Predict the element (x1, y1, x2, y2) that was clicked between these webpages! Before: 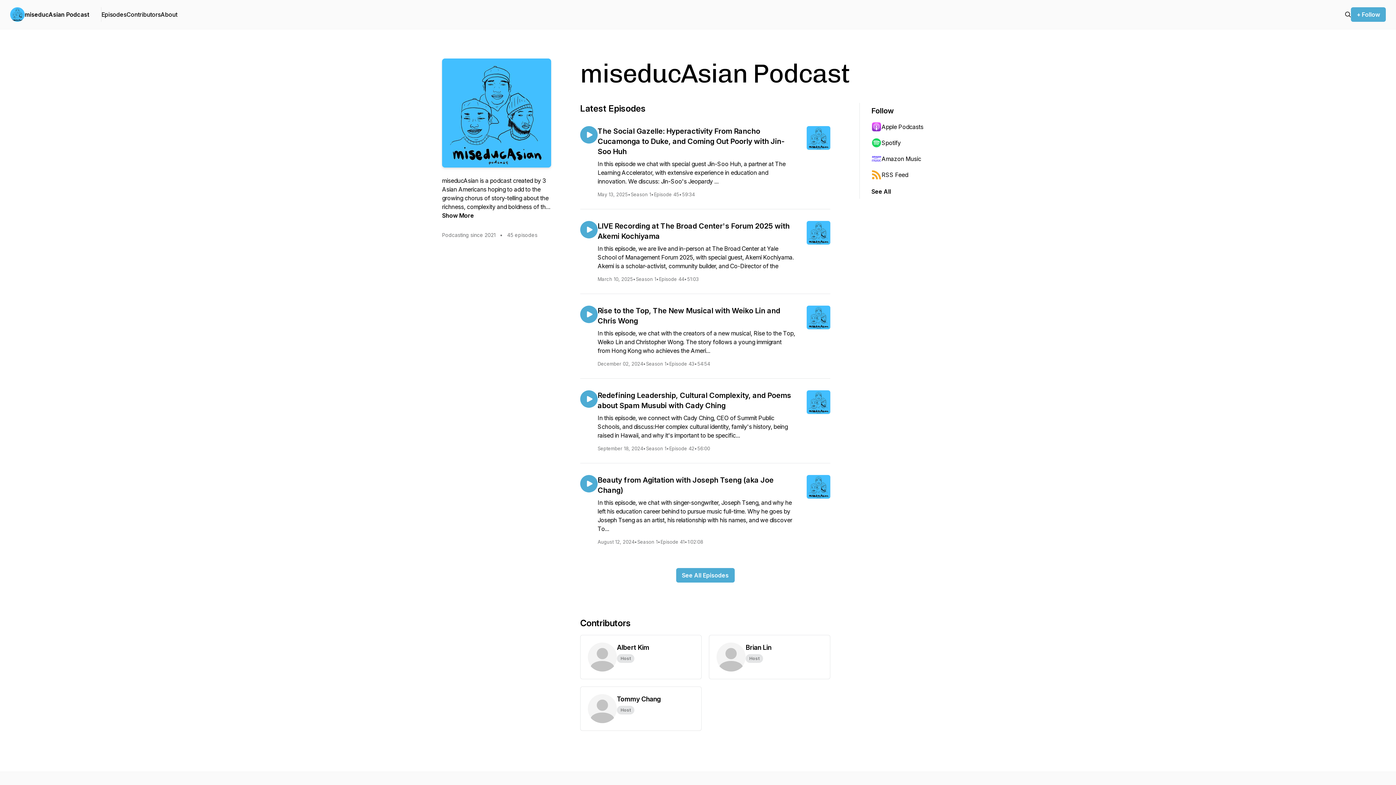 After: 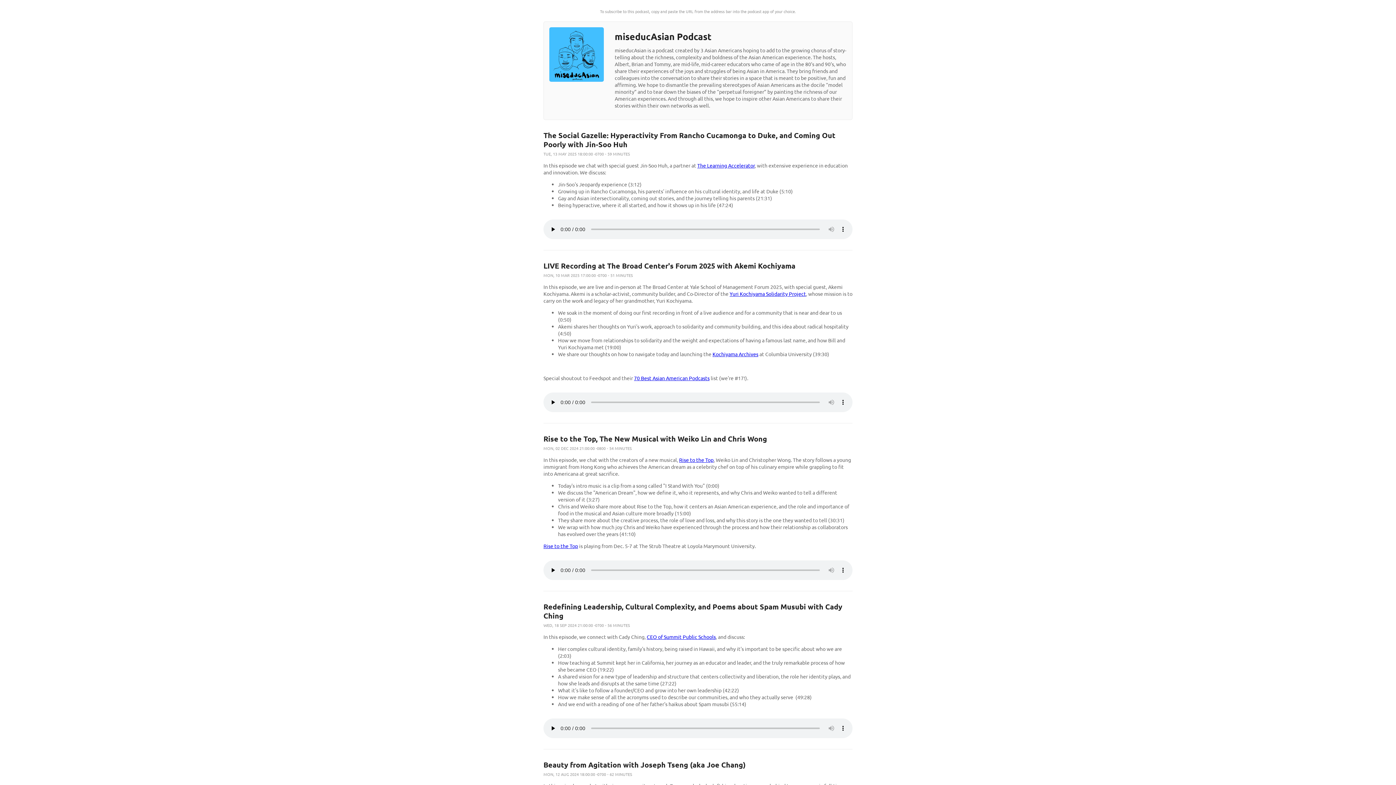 Action: bbox: (871, 166, 942, 182) label: RSS Feed